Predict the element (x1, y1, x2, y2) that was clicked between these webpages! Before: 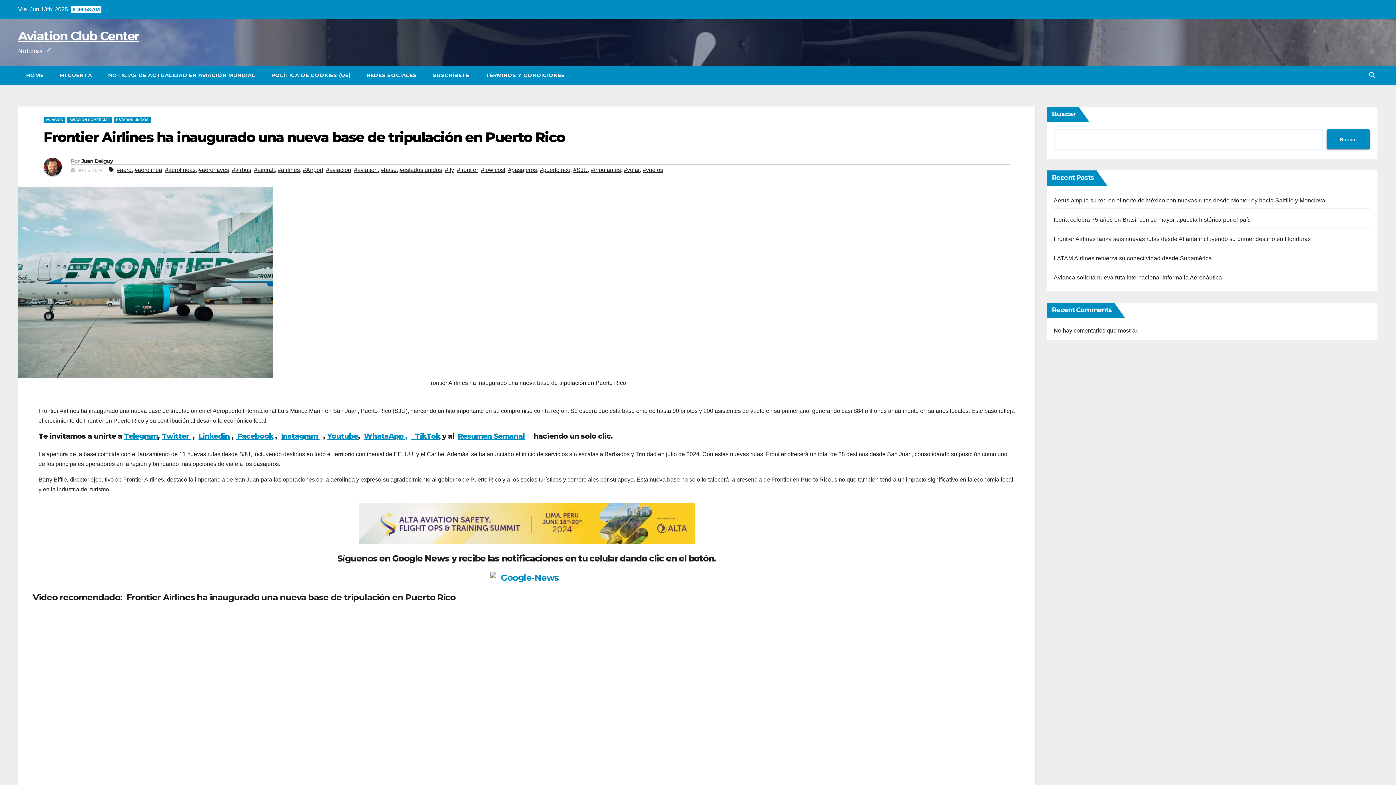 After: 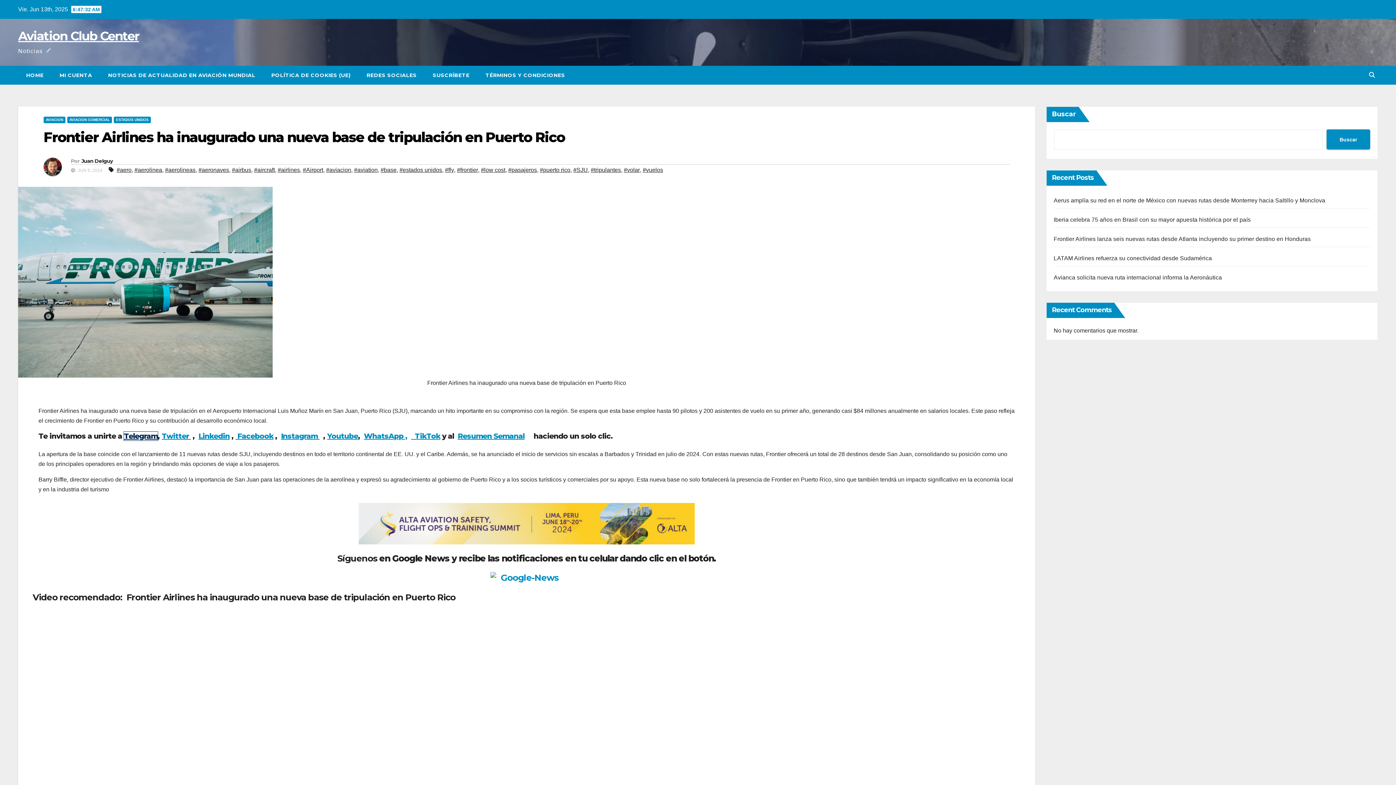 Action: label: Telegram bbox: (124, 432, 157, 440)